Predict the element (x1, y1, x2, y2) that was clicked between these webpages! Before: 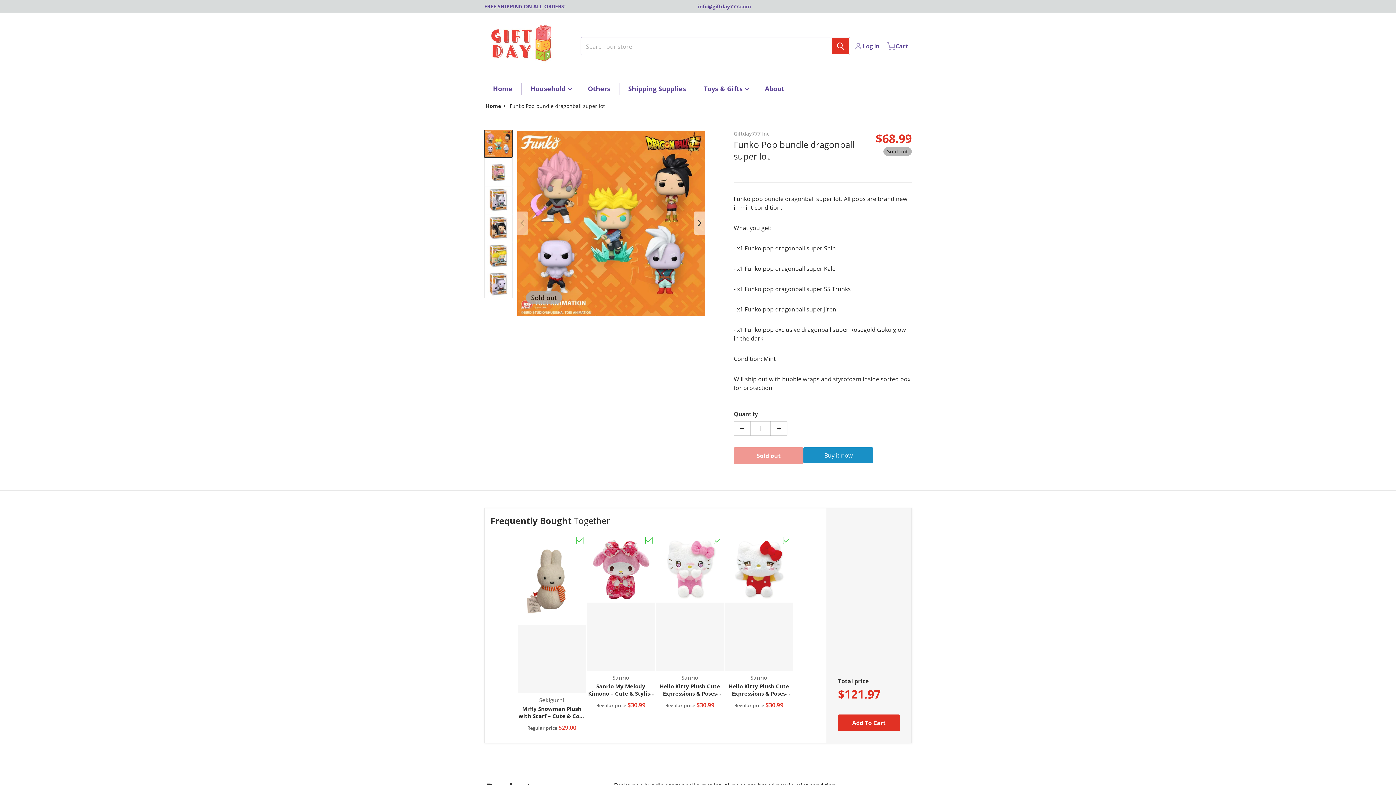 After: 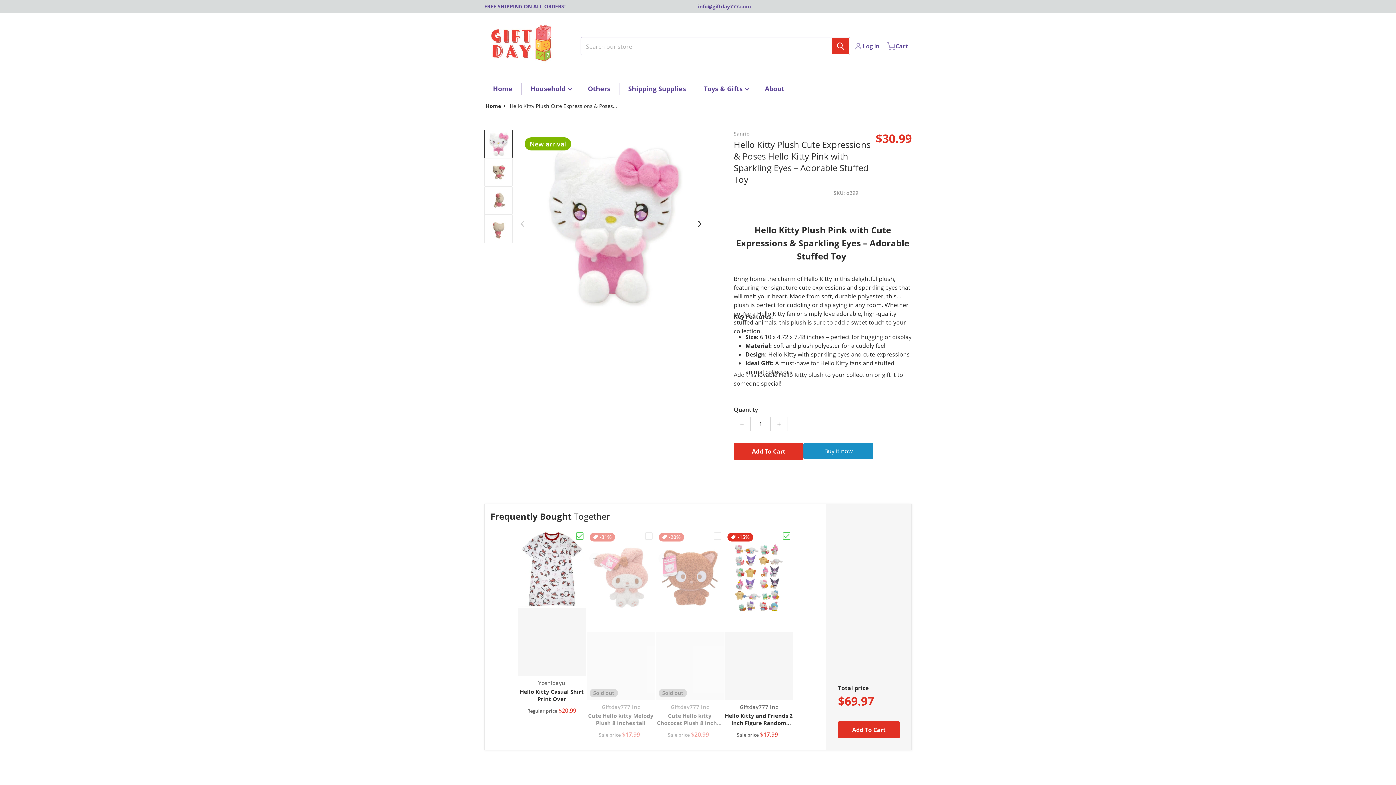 Action: bbox: (655, 534, 724, 714) label: Vendor:
Sanrio

Hello Kitty Plush Cute Expressions & Poses Hello Kitty Pink with Sparkling Eyes – Adorable Stuffed Toy

Regular price $30.99